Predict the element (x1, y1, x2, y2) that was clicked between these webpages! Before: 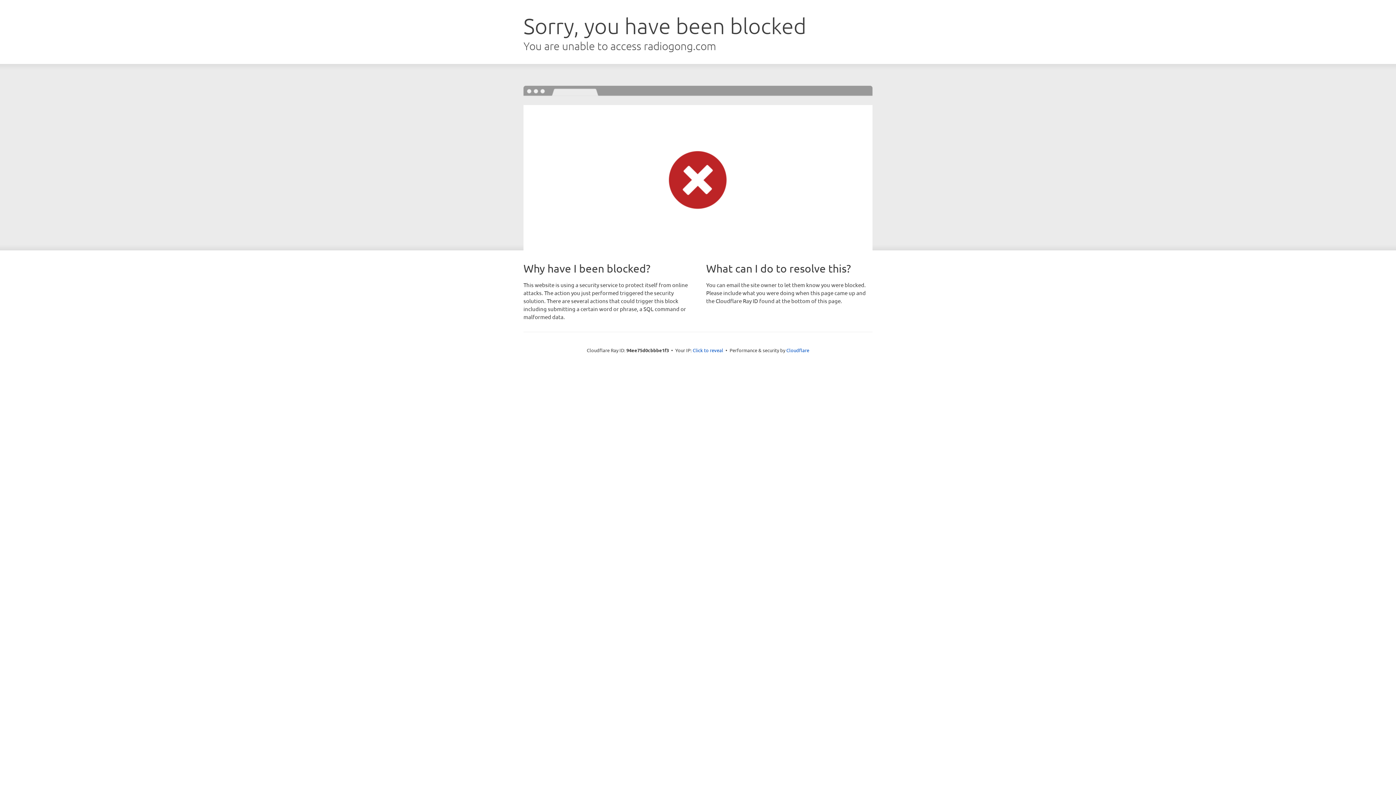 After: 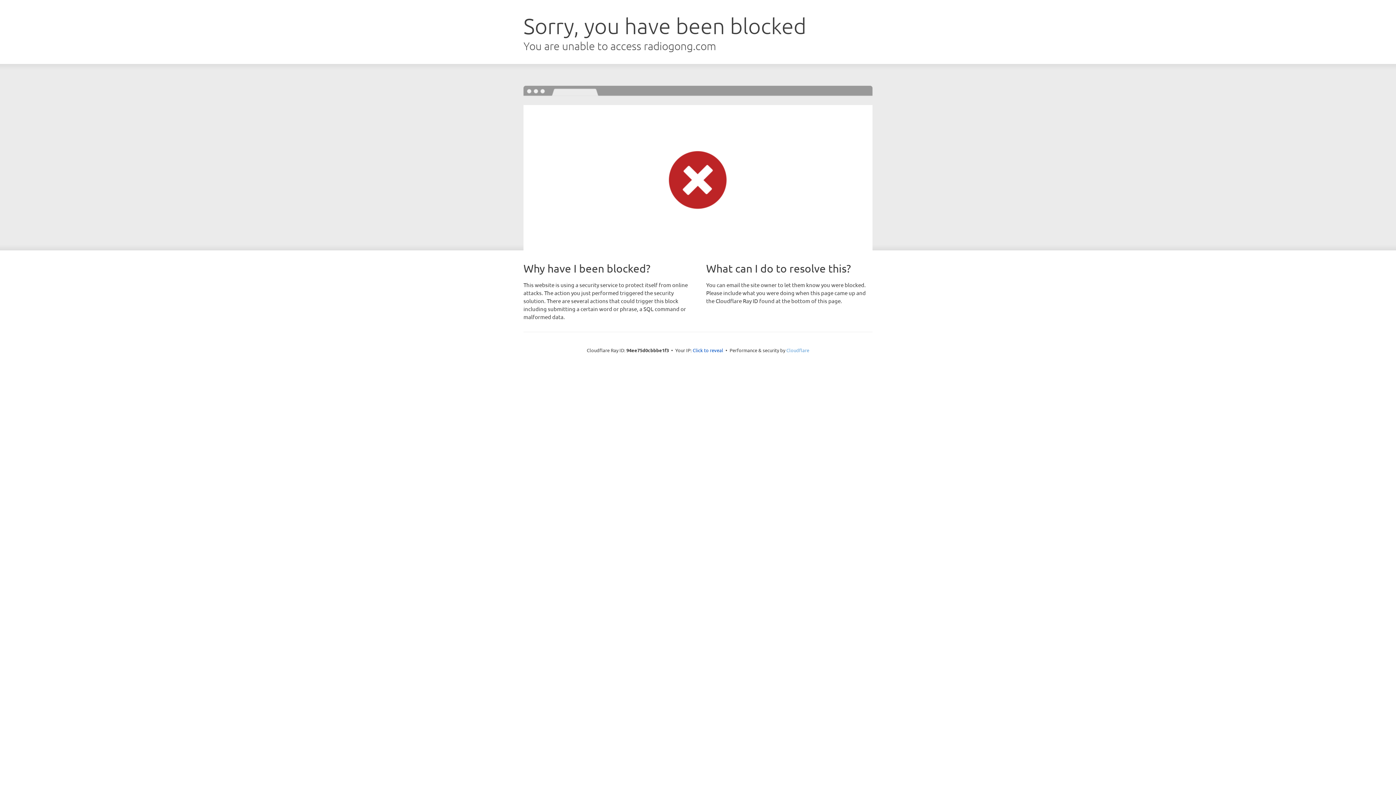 Action: bbox: (786, 347, 809, 353) label: Cloudflare